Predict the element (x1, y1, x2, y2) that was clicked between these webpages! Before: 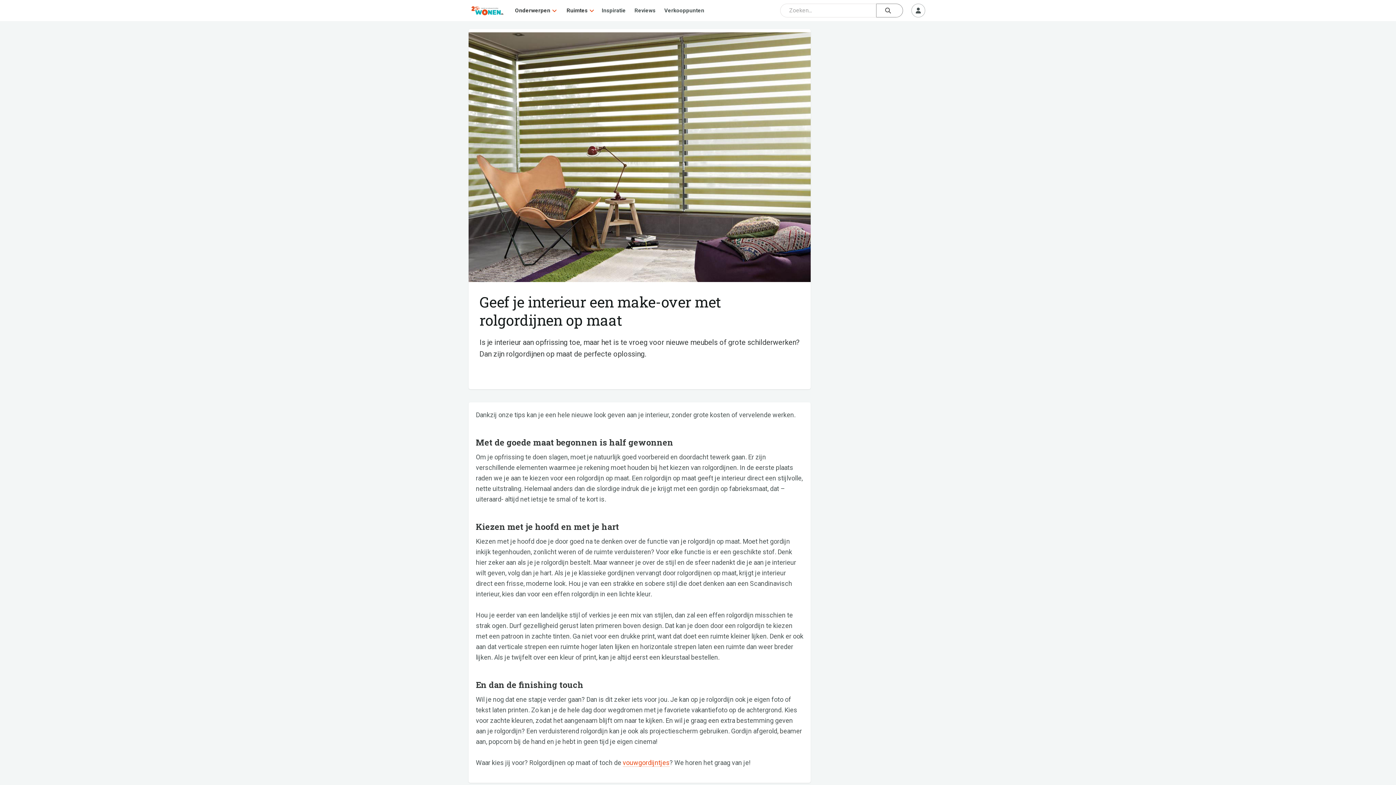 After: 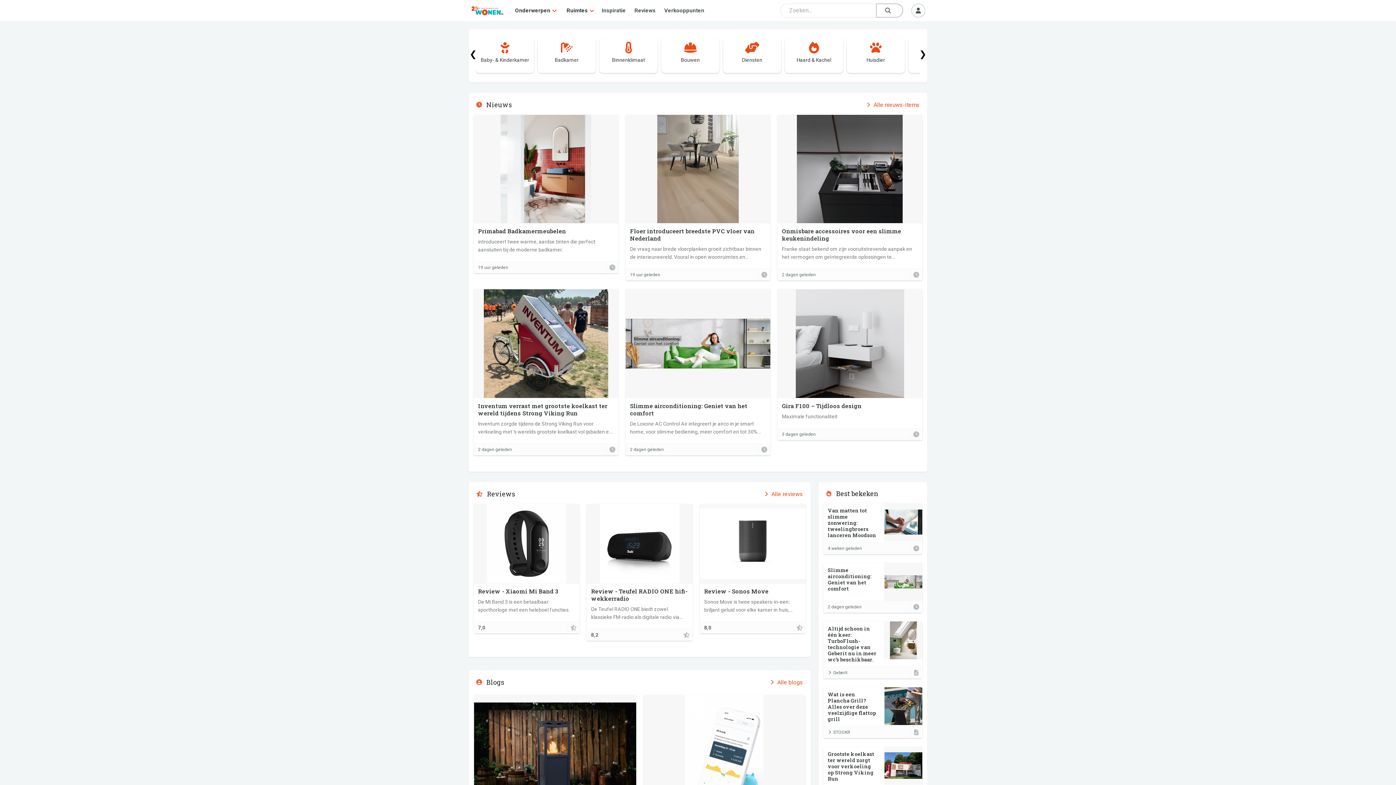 Action: bbox: (470, 2, 504, 18)